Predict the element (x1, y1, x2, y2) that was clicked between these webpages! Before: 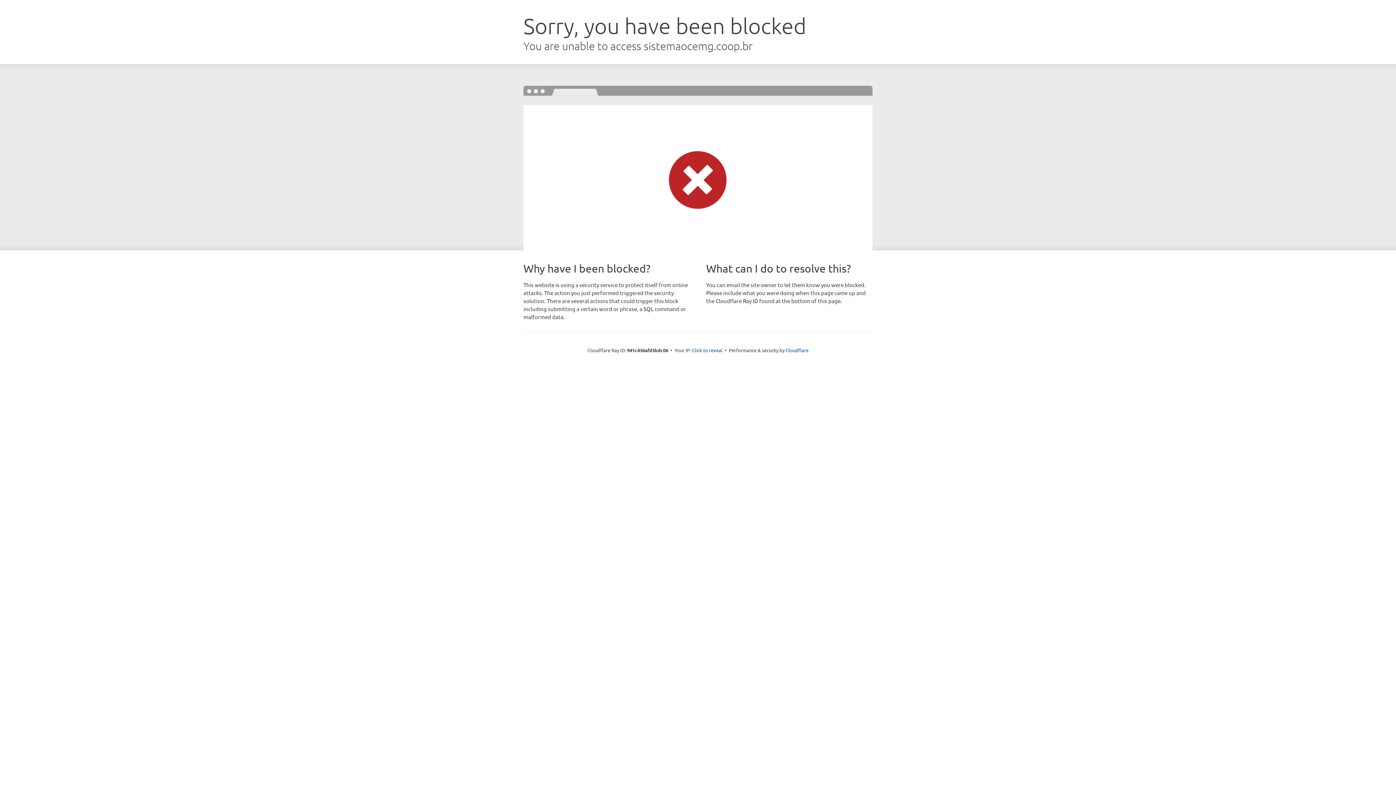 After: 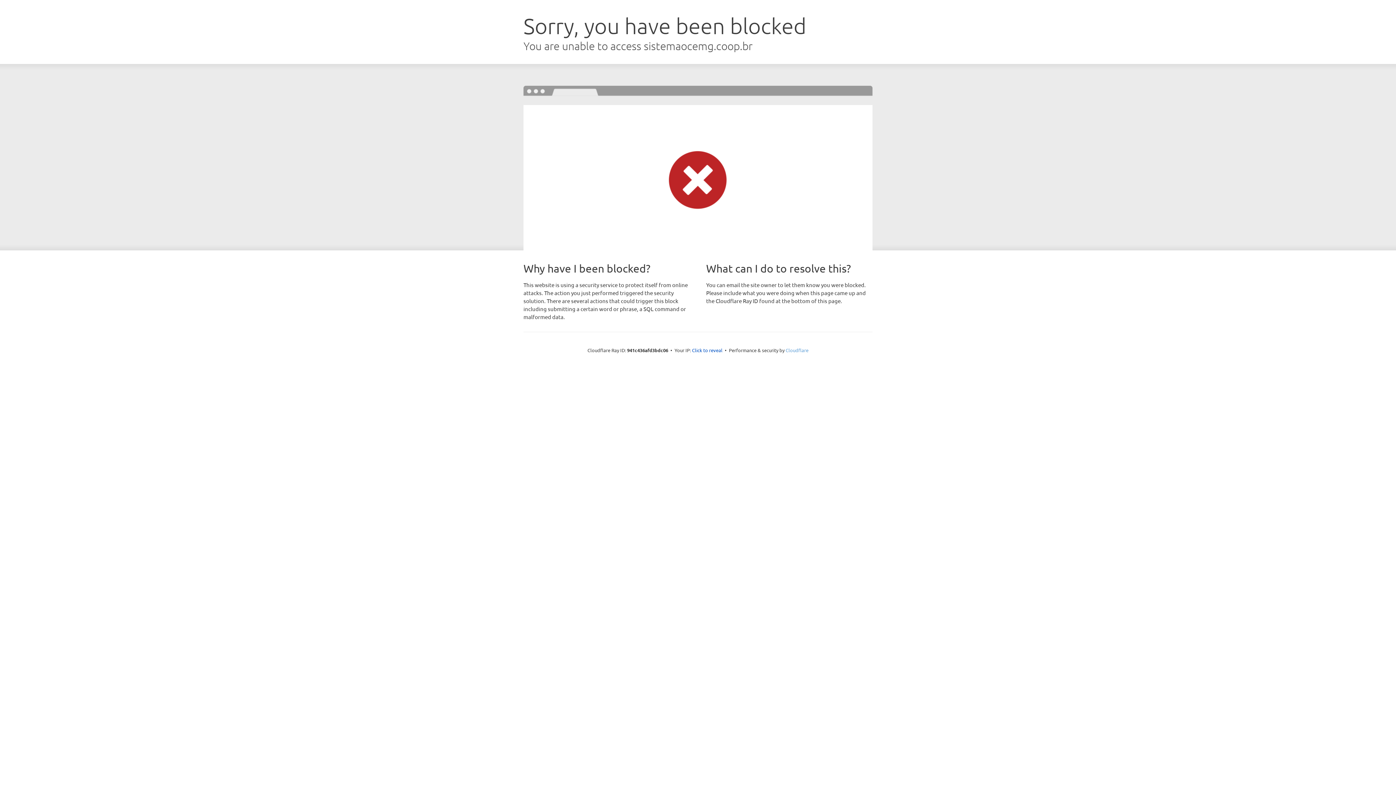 Action: bbox: (785, 347, 808, 353) label: Cloudflare